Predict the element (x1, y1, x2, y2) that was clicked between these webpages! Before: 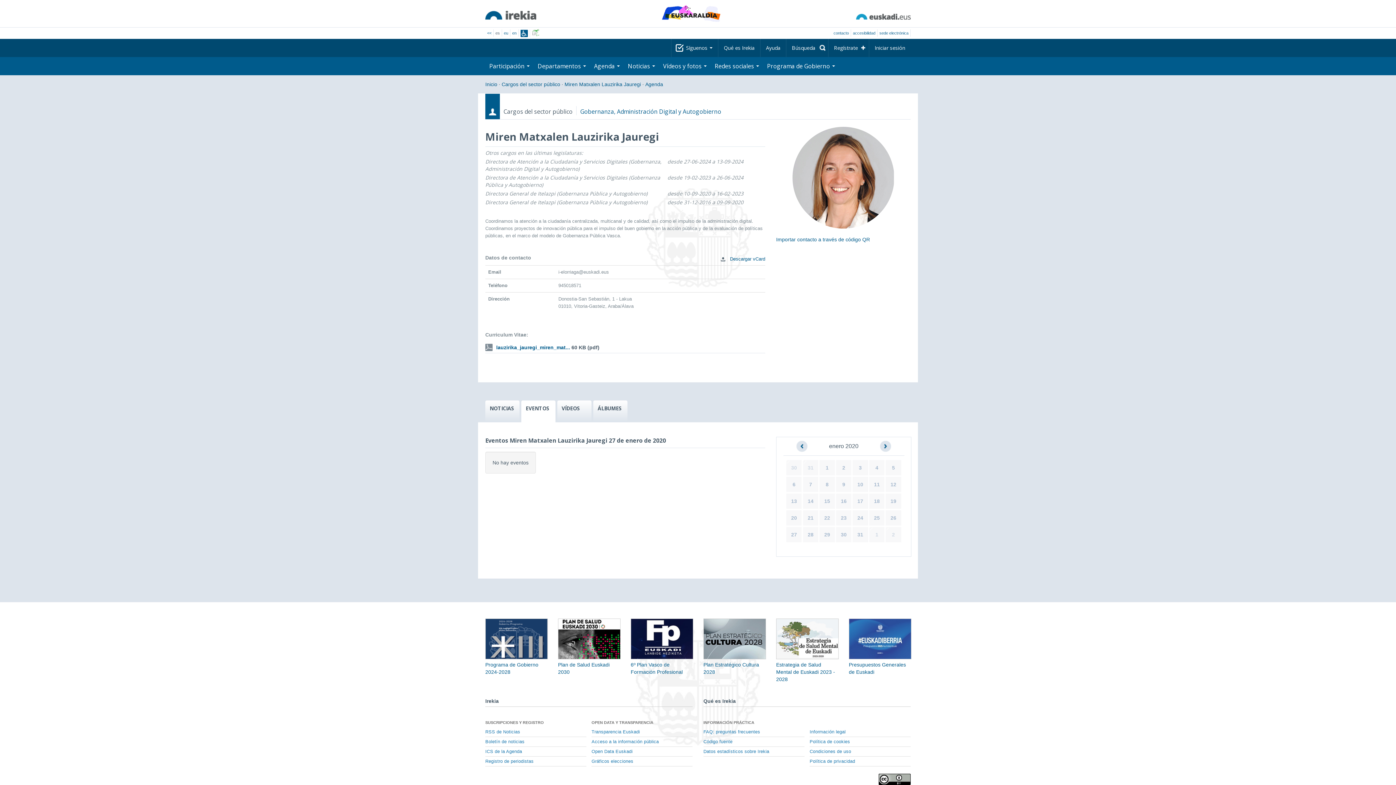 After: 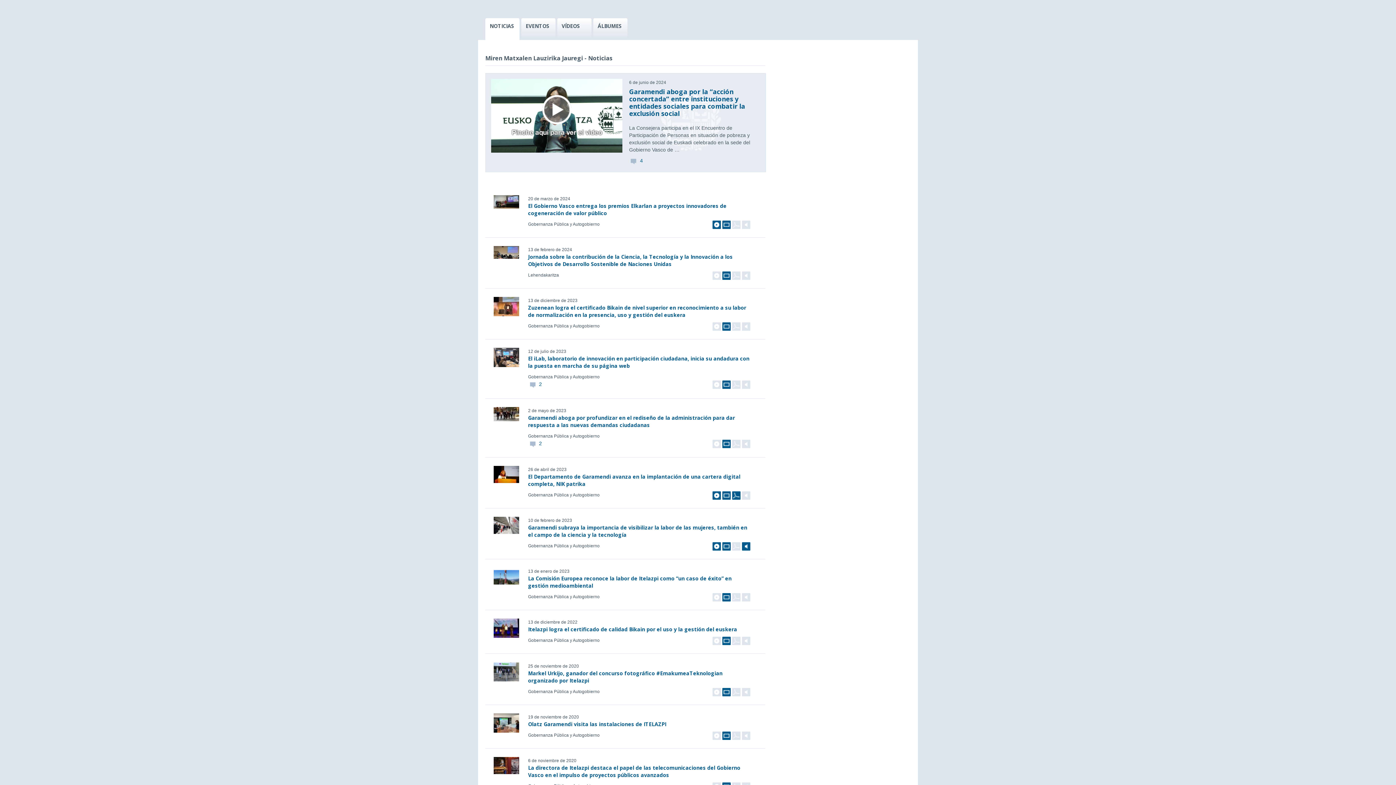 Action: label: NOTICIAS bbox: (485, 400, 519, 422)